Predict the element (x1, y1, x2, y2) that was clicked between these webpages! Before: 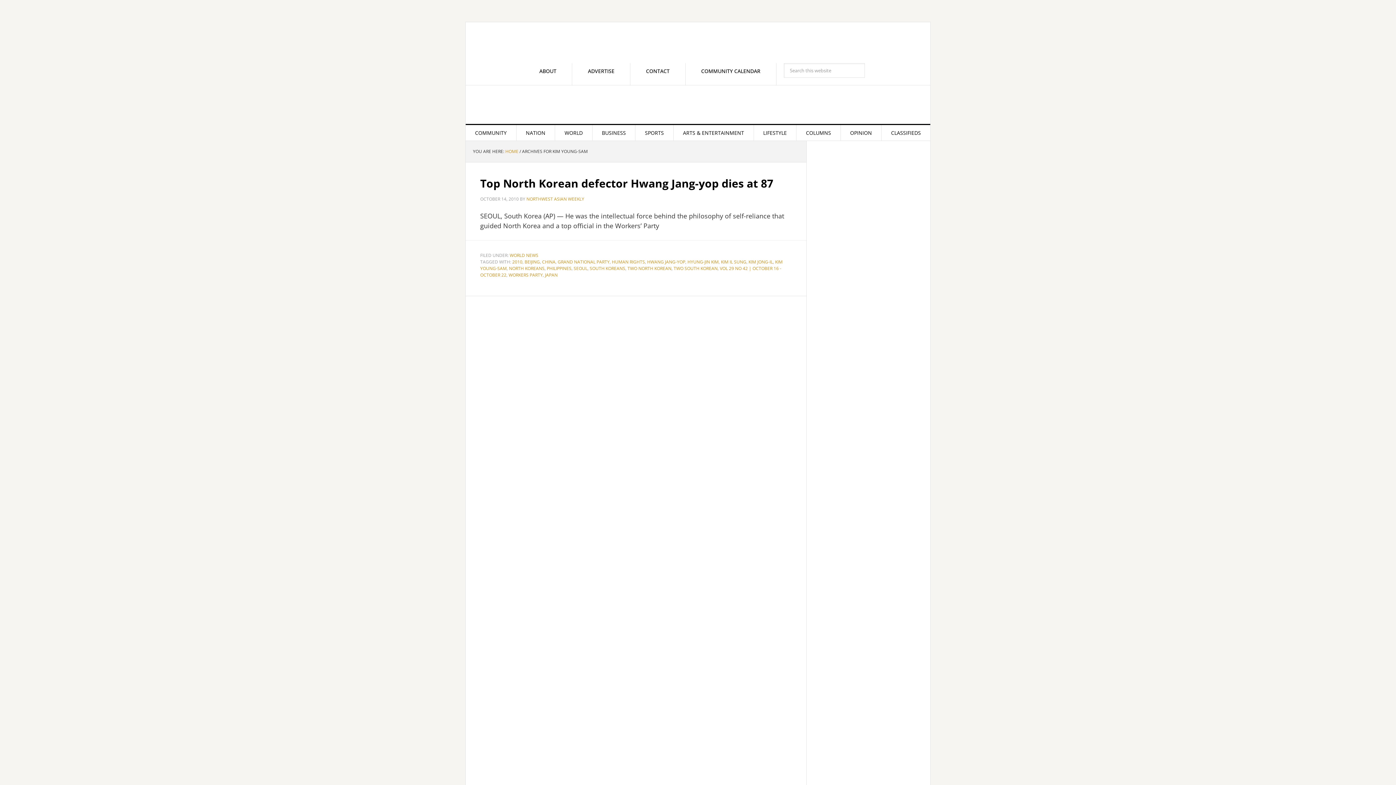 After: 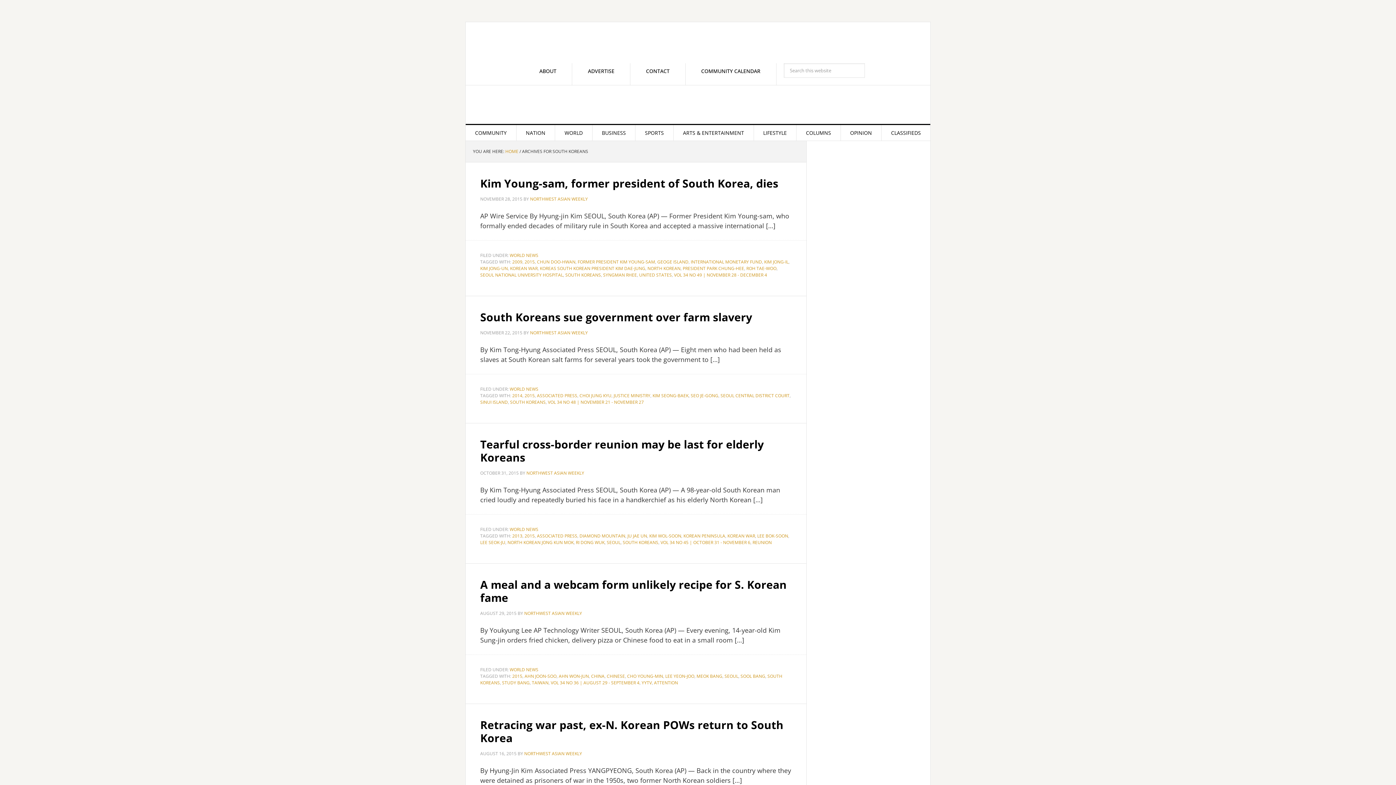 Action: label: SOUTH KOREANS bbox: (589, 265, 625, 271)